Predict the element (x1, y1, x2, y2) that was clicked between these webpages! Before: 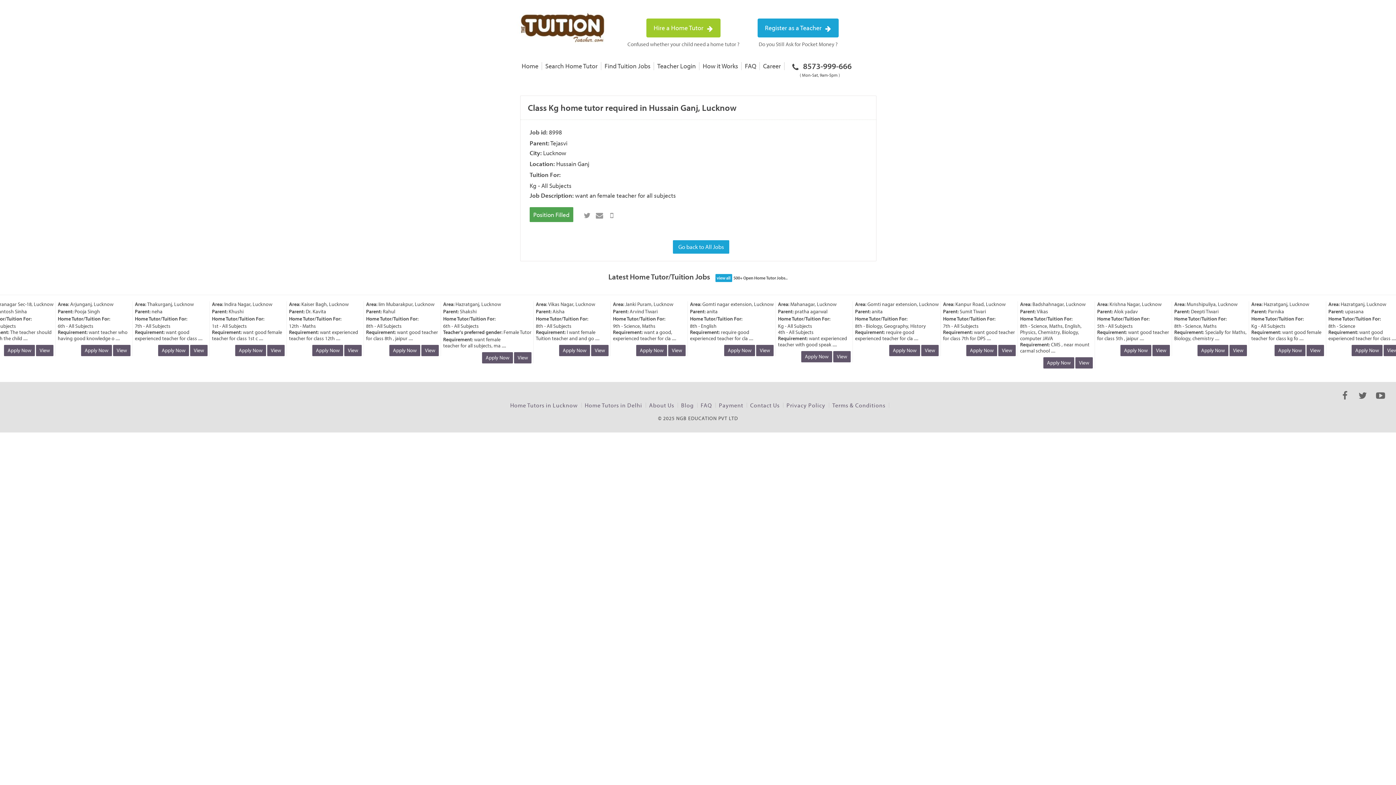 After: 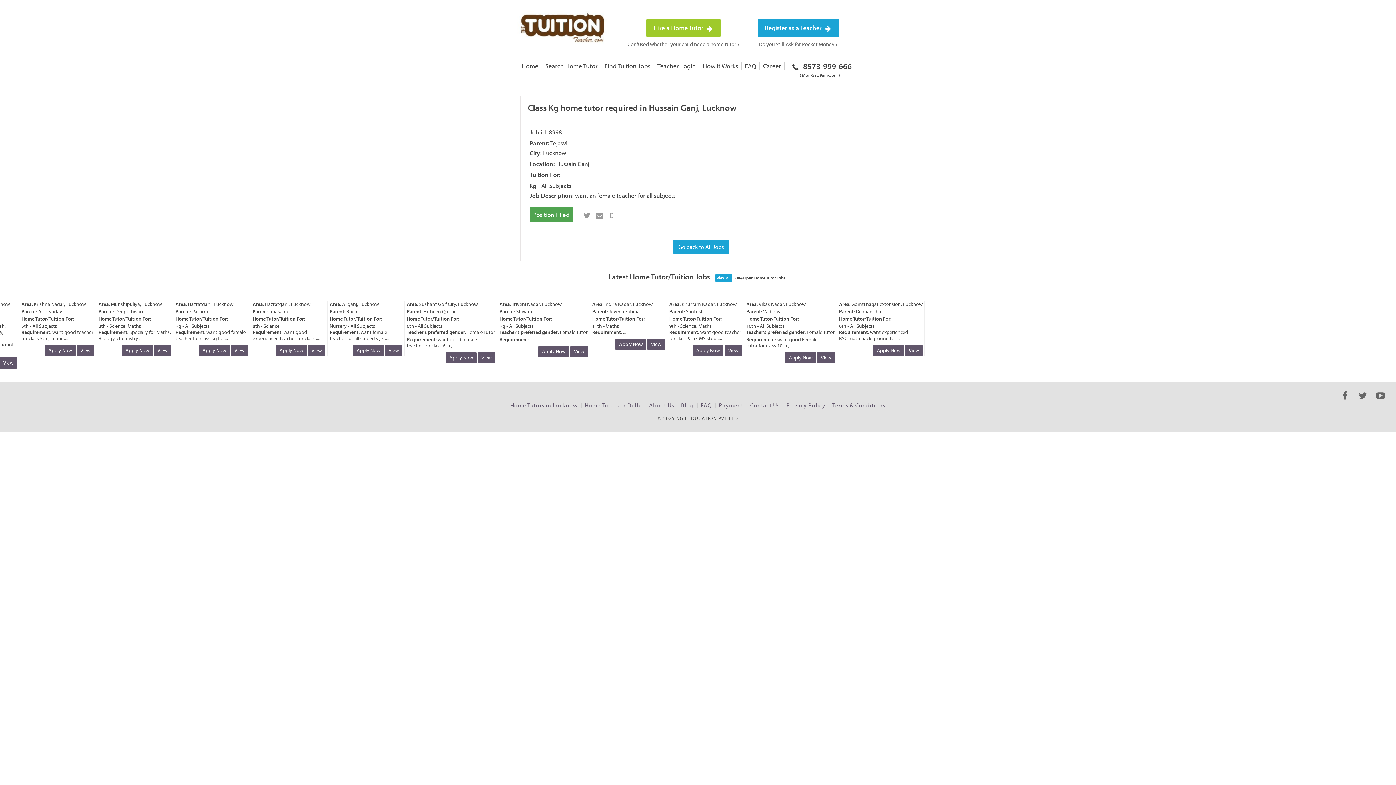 Action: label: View bbox: (1161, 357, 1179, 368)